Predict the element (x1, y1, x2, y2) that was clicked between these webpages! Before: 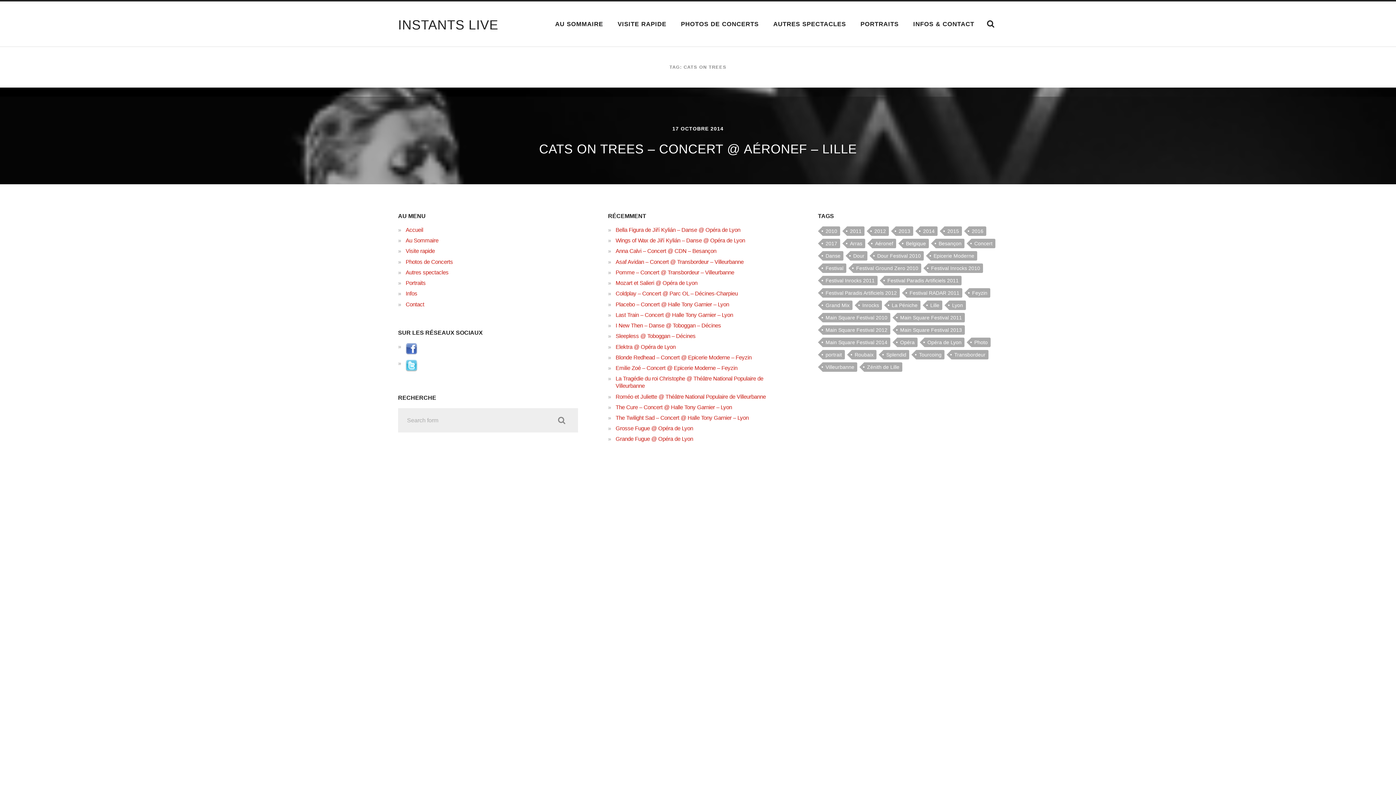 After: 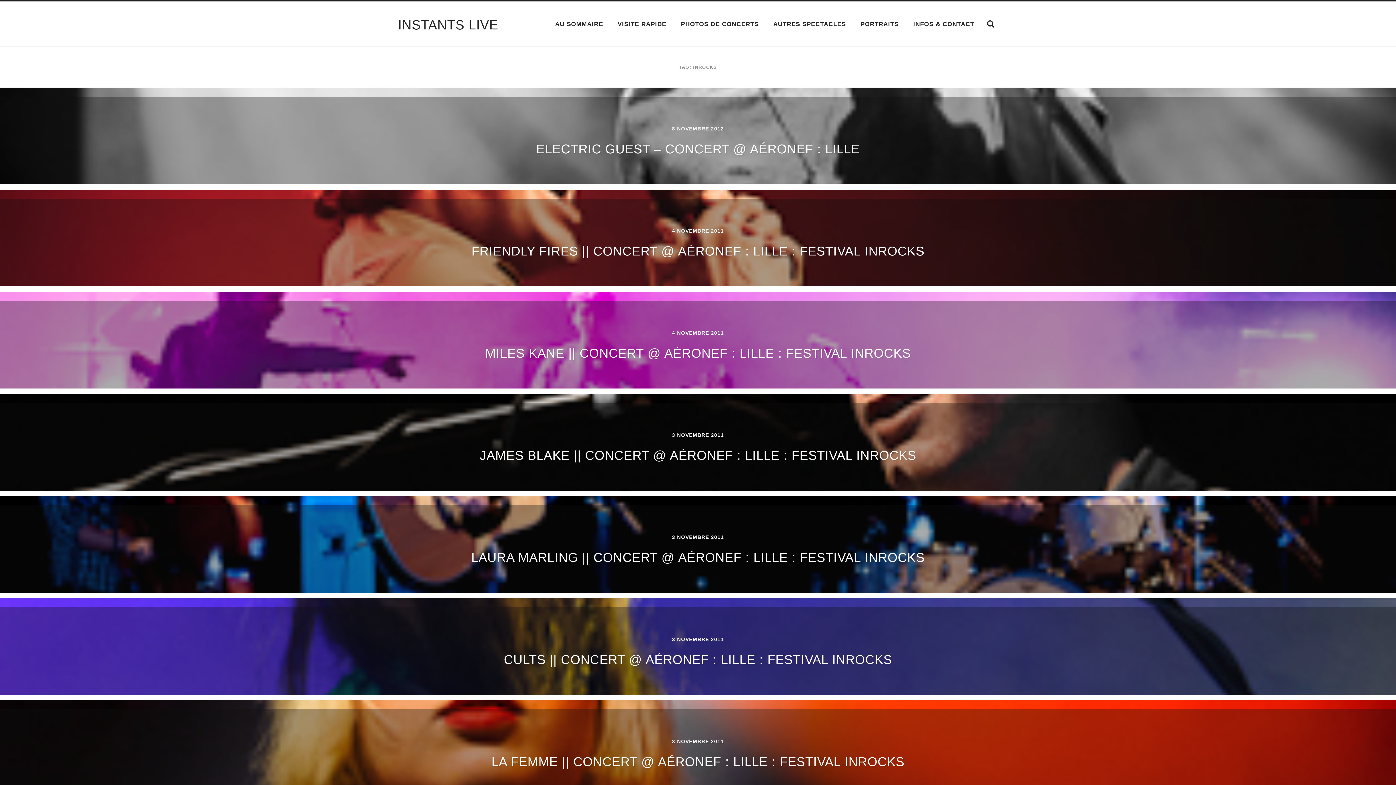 Action: label: Inrocks (10 éléments) bbox: (859, 300, 882, 310)